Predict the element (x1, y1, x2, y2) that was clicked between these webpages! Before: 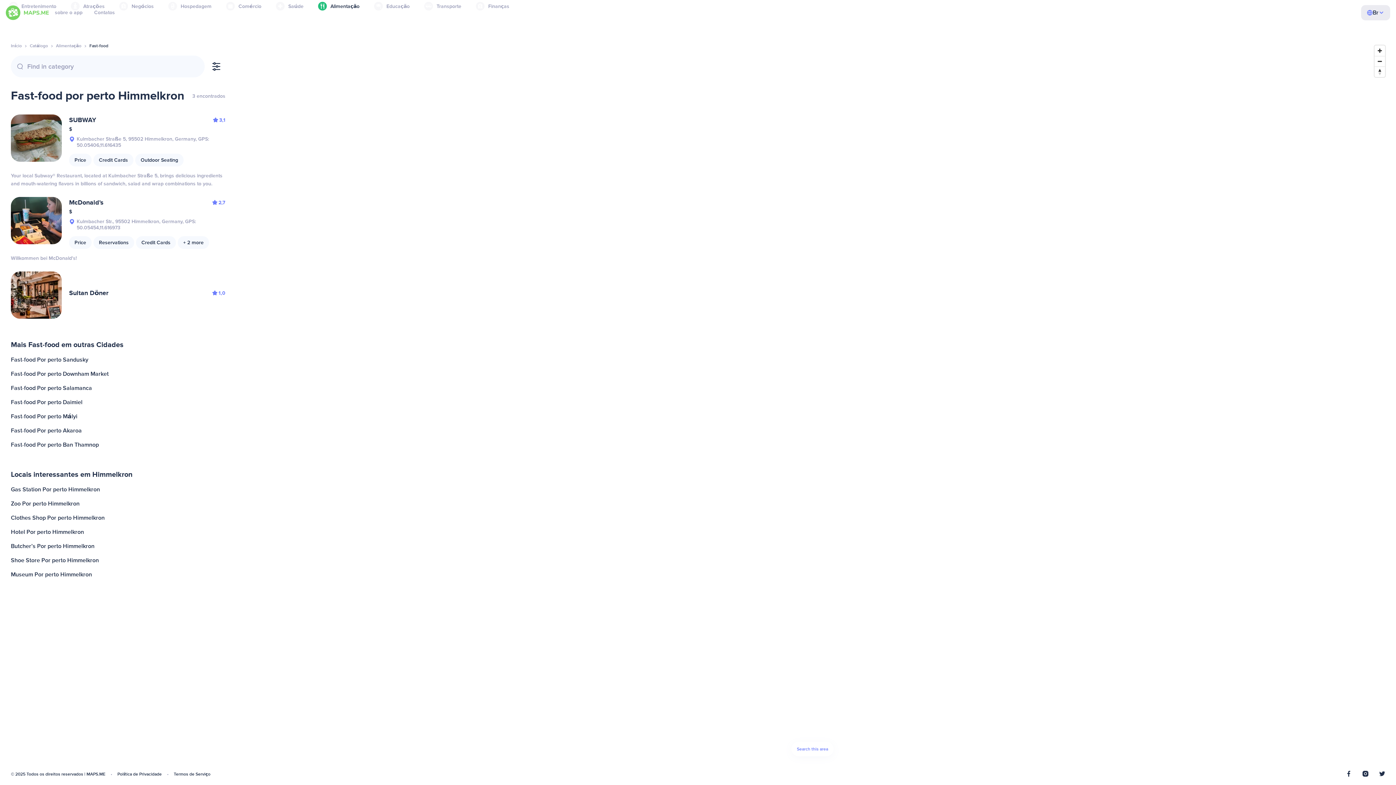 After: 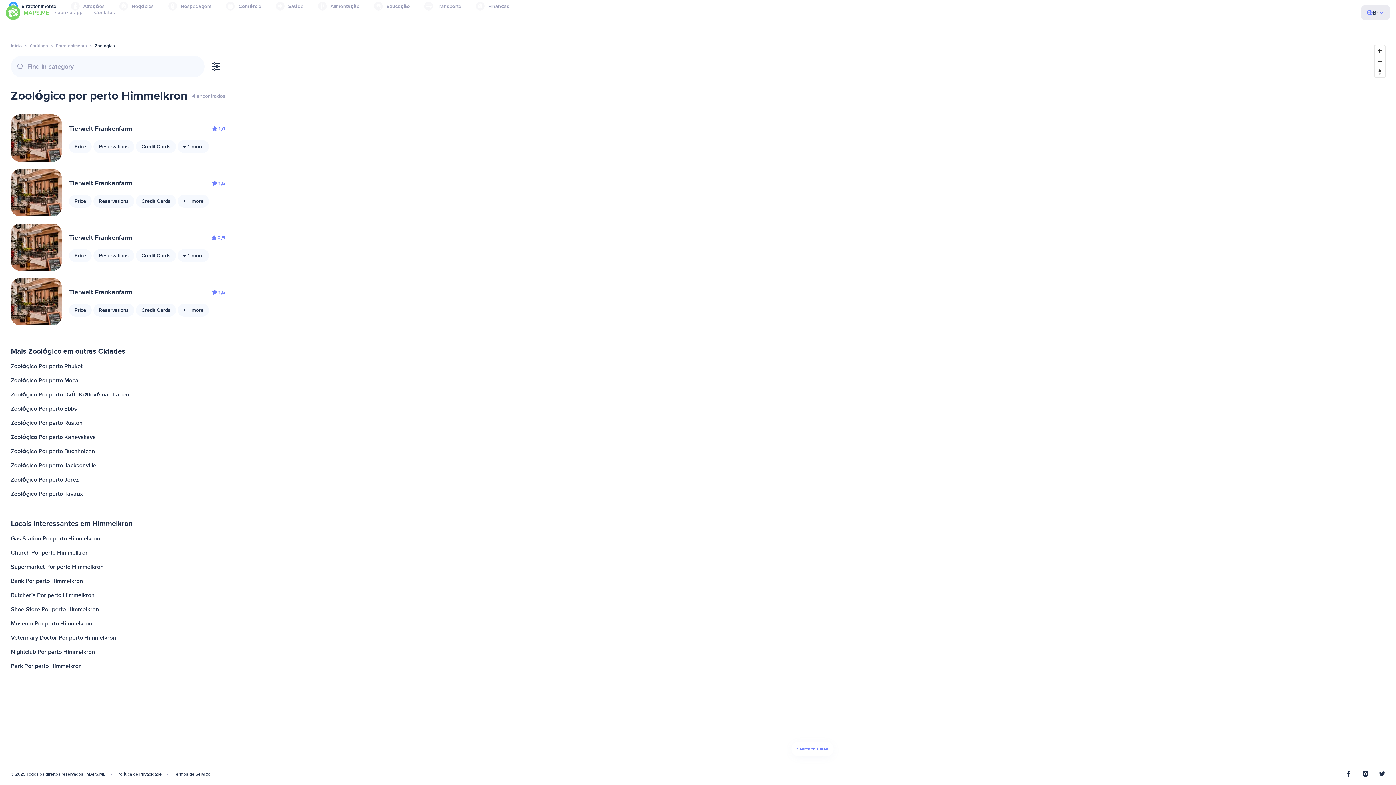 Action: bbox: (9, 497, 227, 511) label: Zoo Por perto Himmelkron